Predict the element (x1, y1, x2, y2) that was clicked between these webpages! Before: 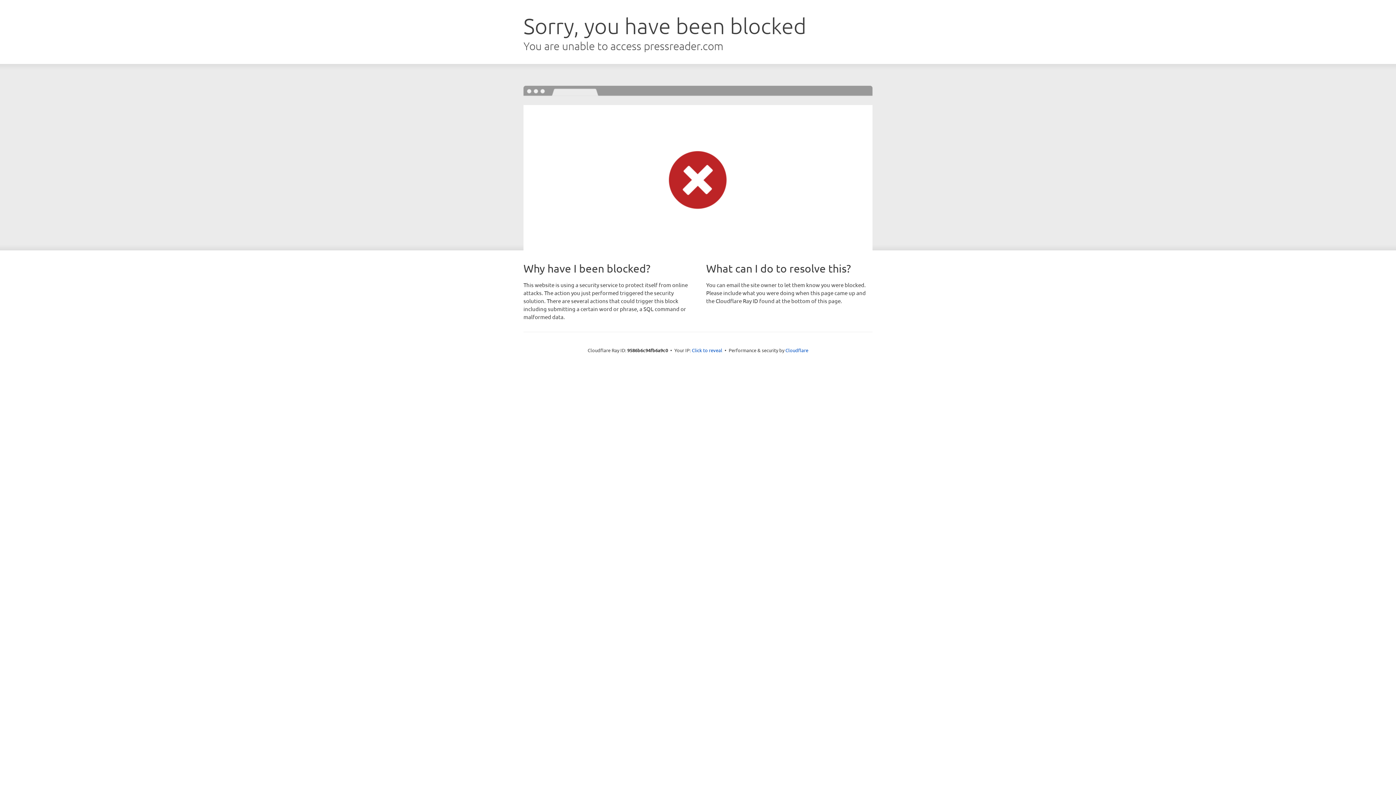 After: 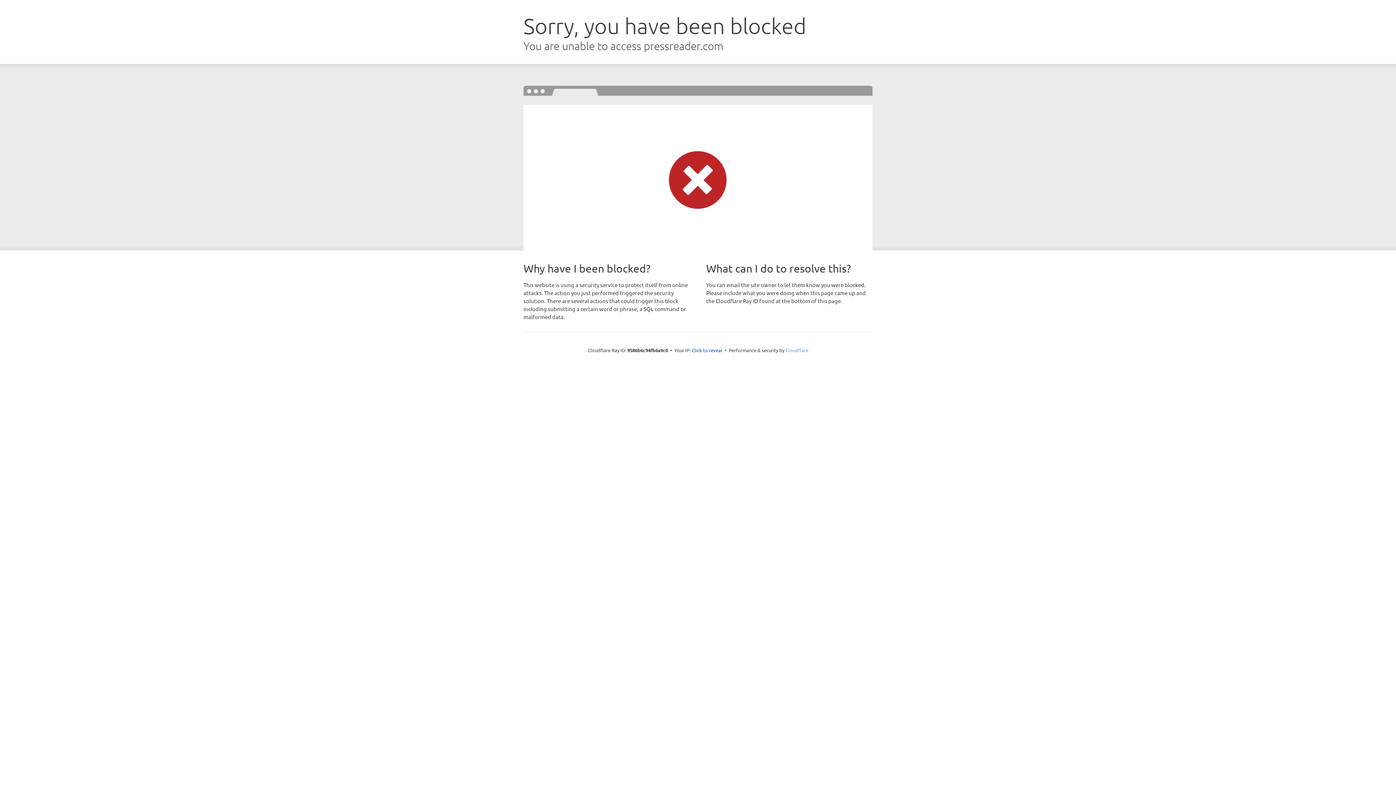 Action: label: Cloudflare bbox: (785, 347, 808, 353)